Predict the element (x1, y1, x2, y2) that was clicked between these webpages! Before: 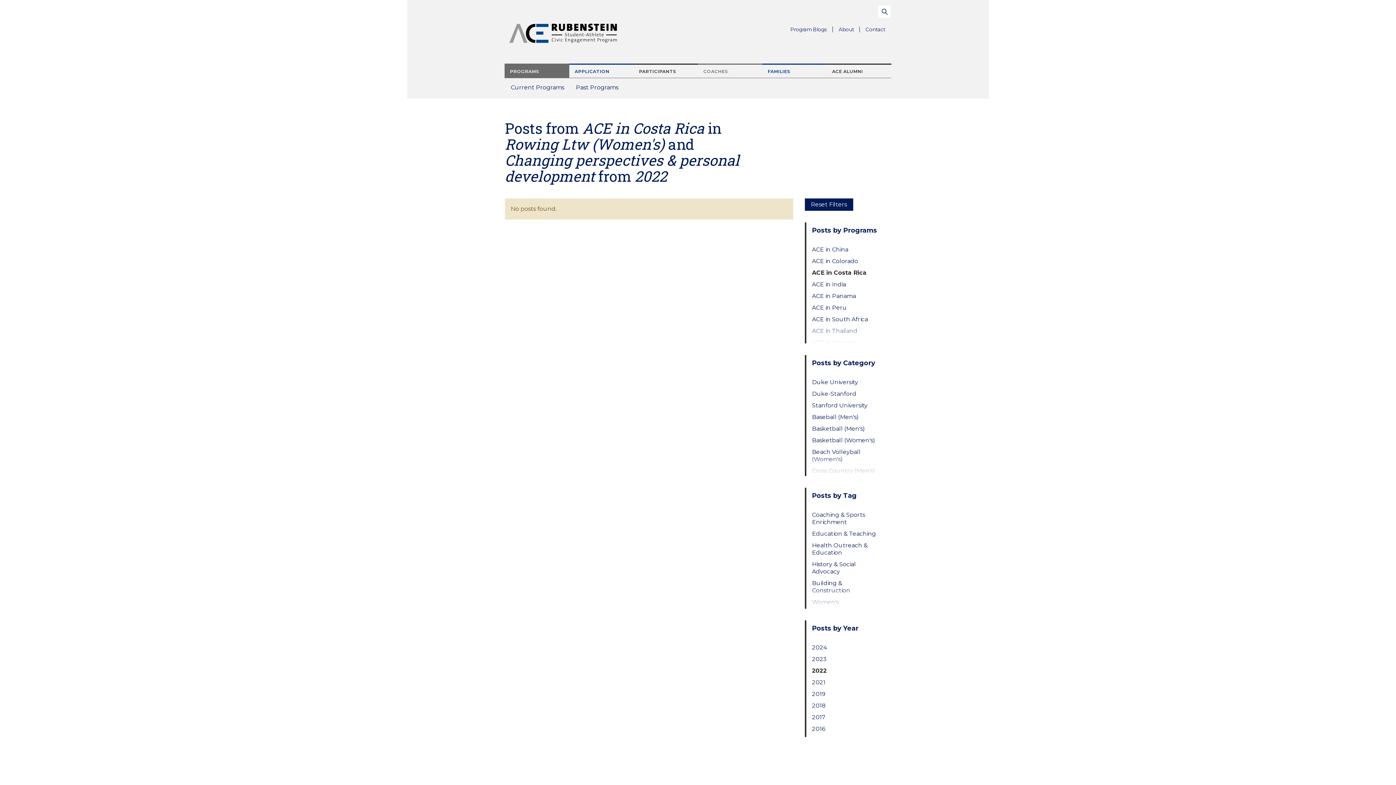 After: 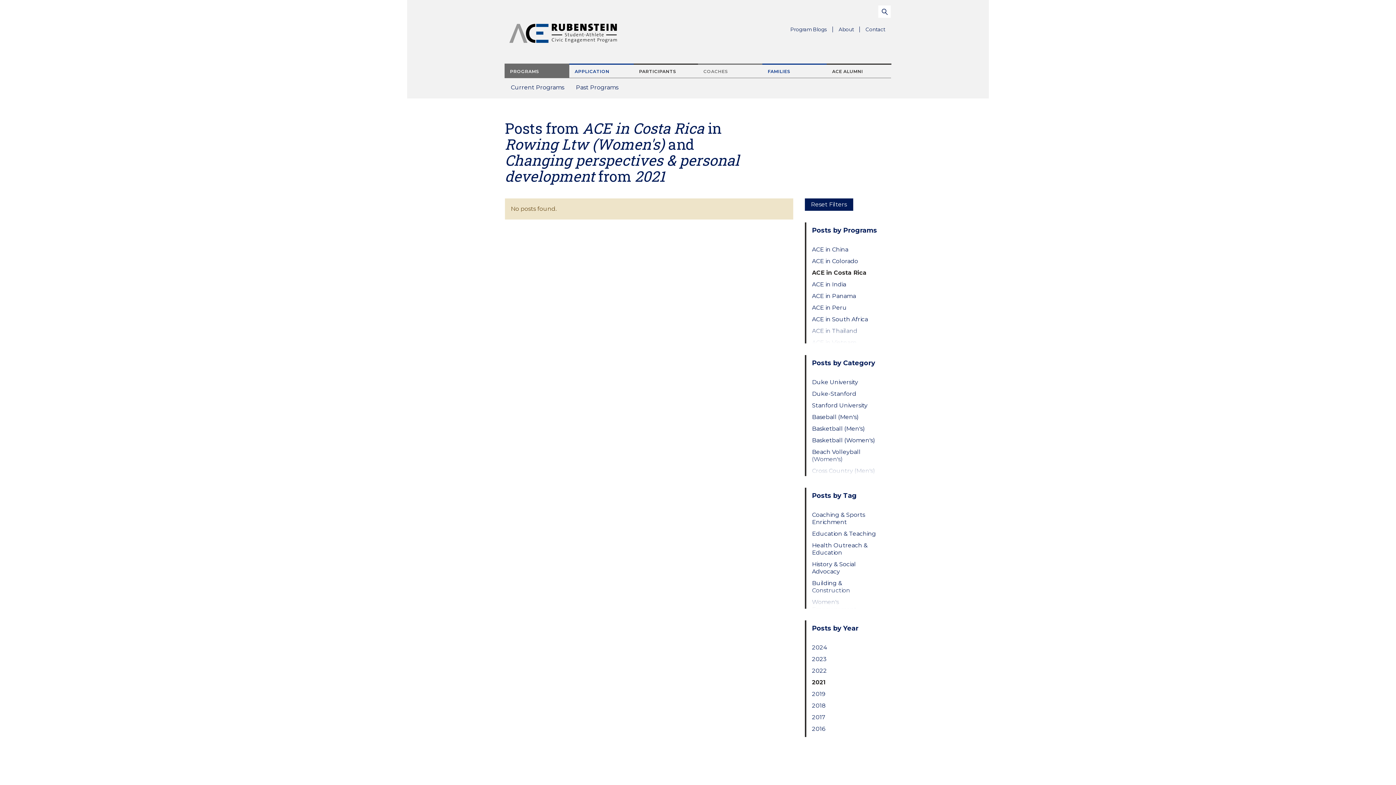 Action: bbox: (812, 679, 879, 686) label: 2021